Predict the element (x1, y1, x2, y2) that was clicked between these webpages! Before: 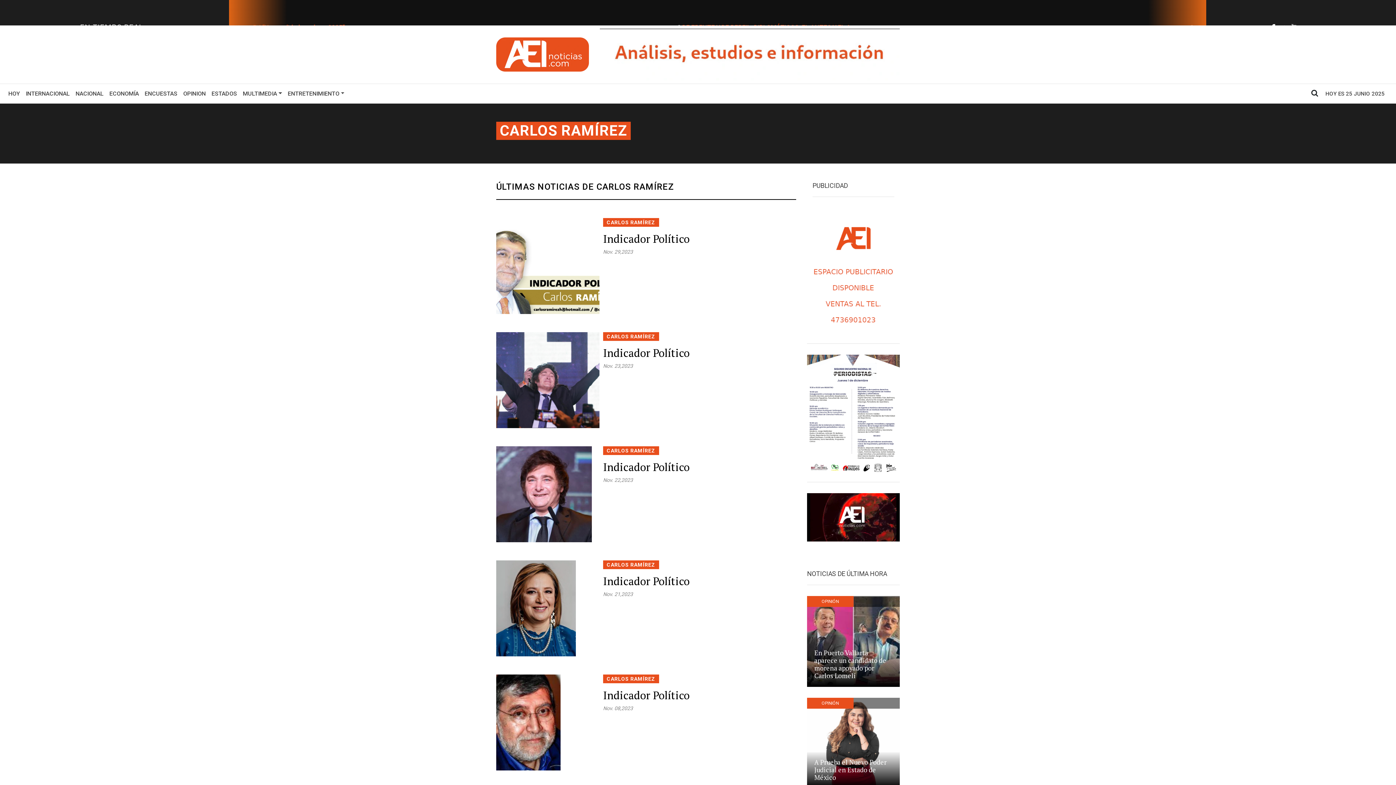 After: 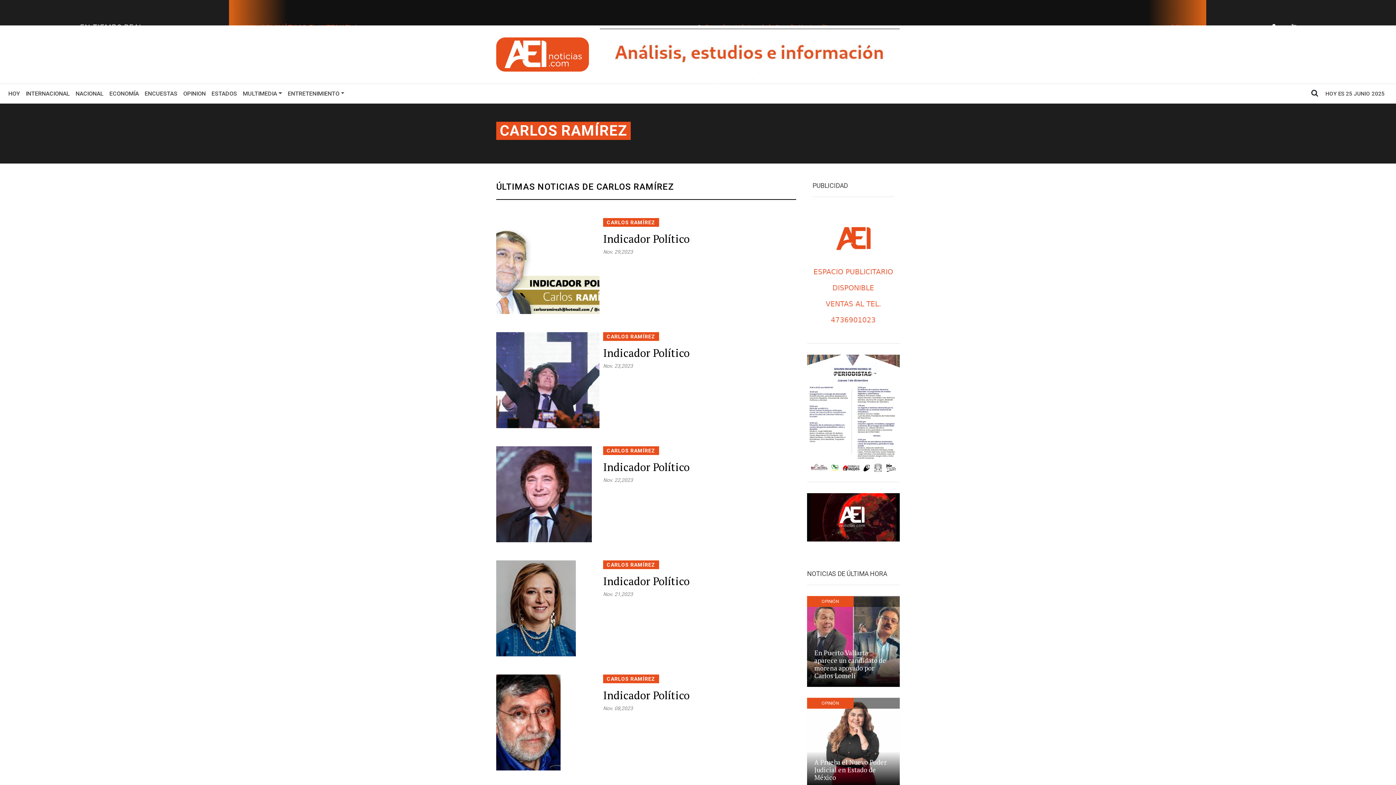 Action: bbox: (496, 121, 630, 140) label: CARLOS RAMÍREZ